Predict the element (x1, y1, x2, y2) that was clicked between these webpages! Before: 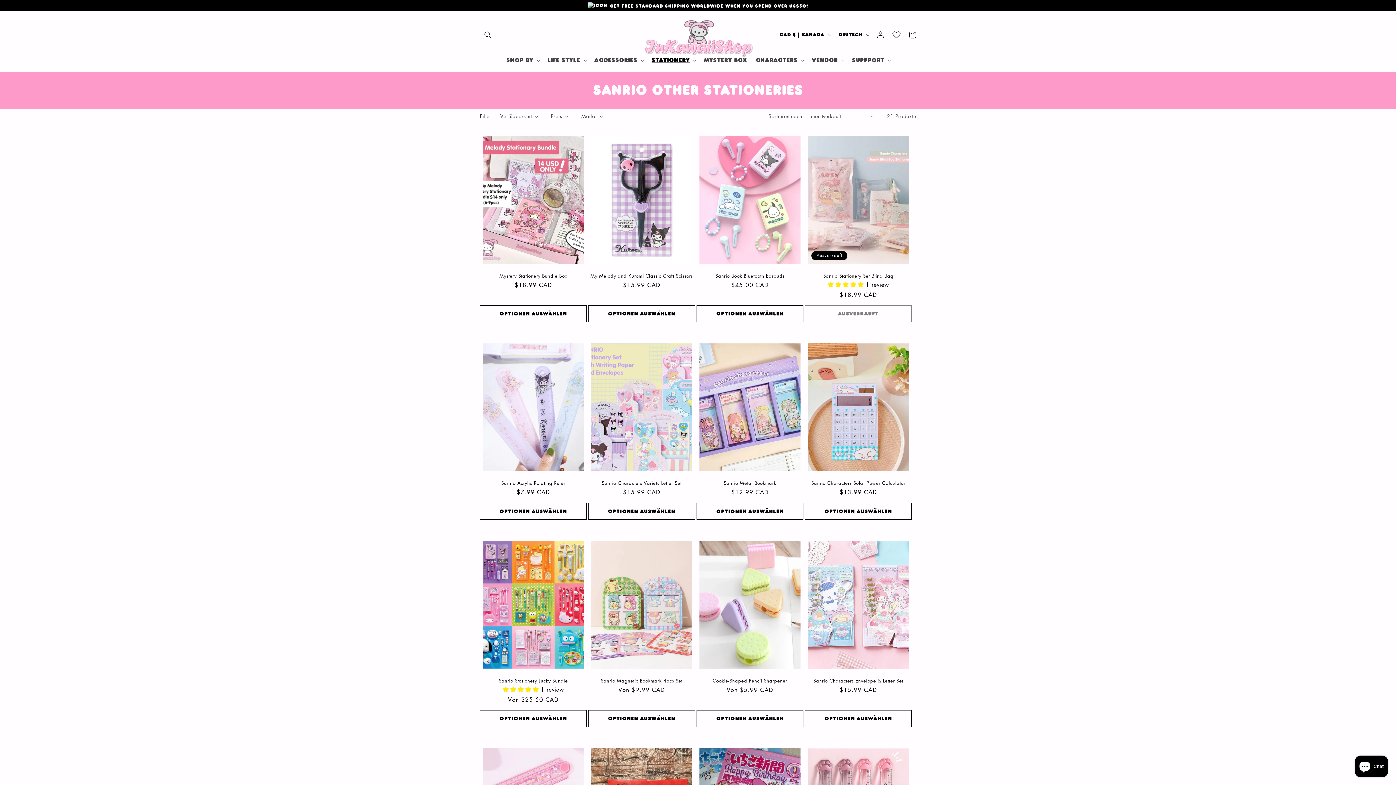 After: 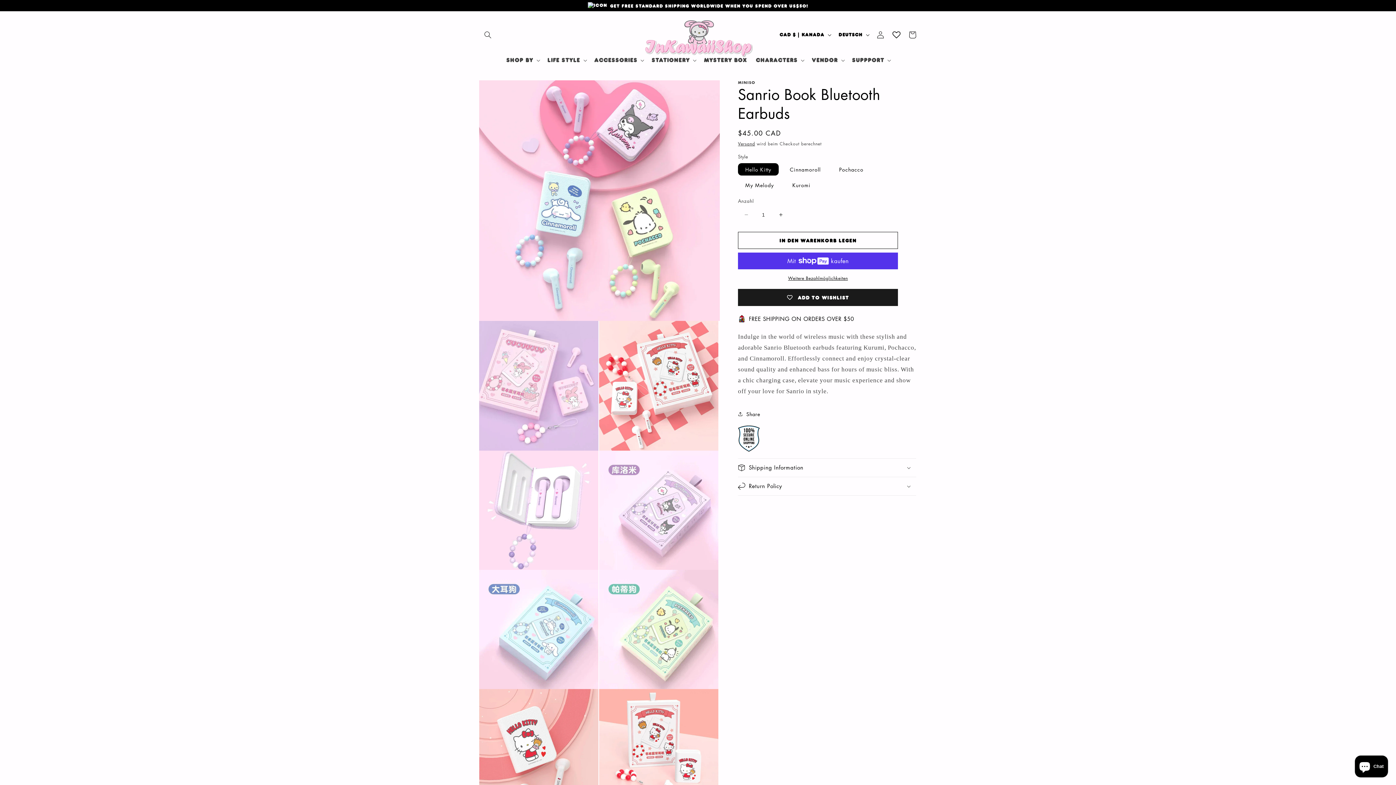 Action: label: Sanrio Book Bluetooth Earbuds bbox: (696, 272, 803, 278)